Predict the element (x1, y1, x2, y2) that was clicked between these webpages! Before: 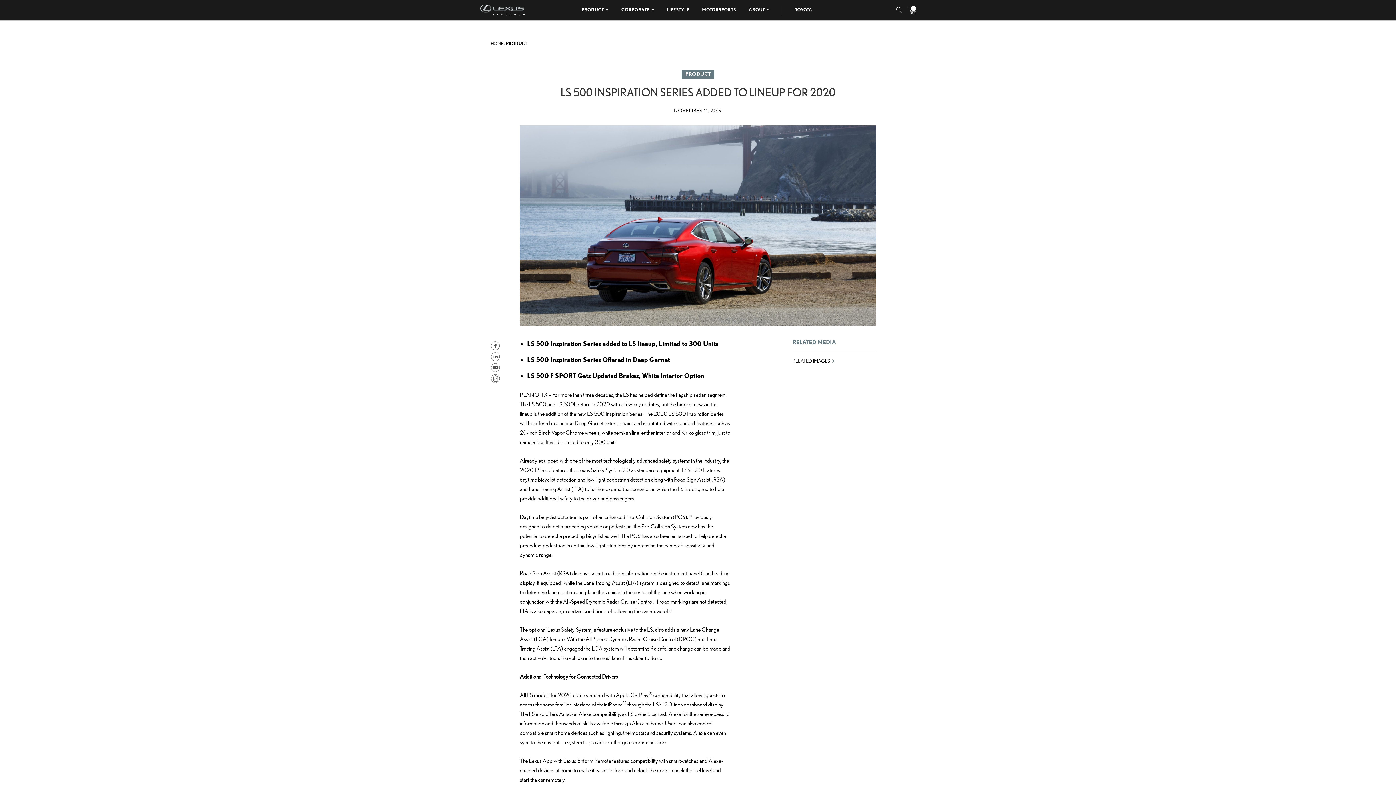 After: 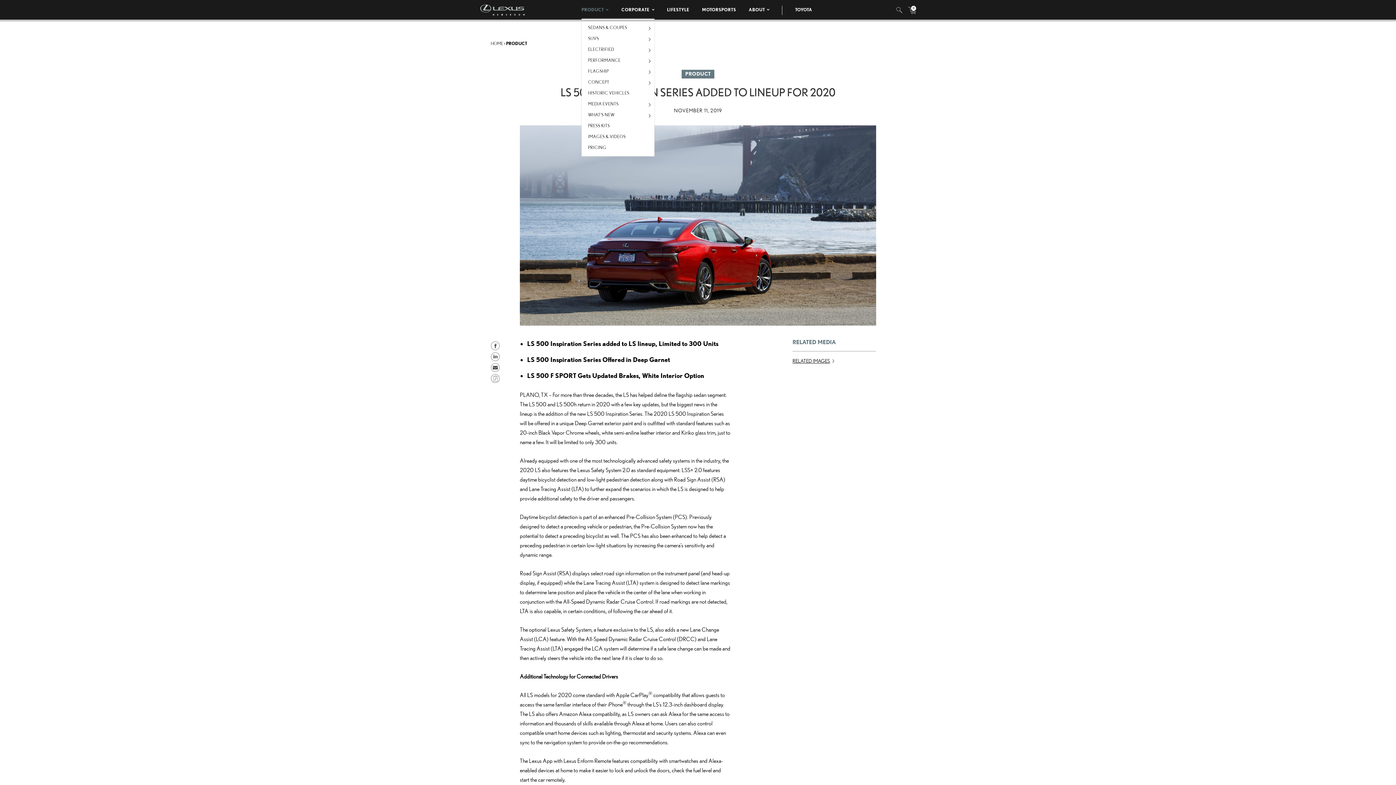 Action: bbox: (581, 7, 608, 12) label: PRODUCT